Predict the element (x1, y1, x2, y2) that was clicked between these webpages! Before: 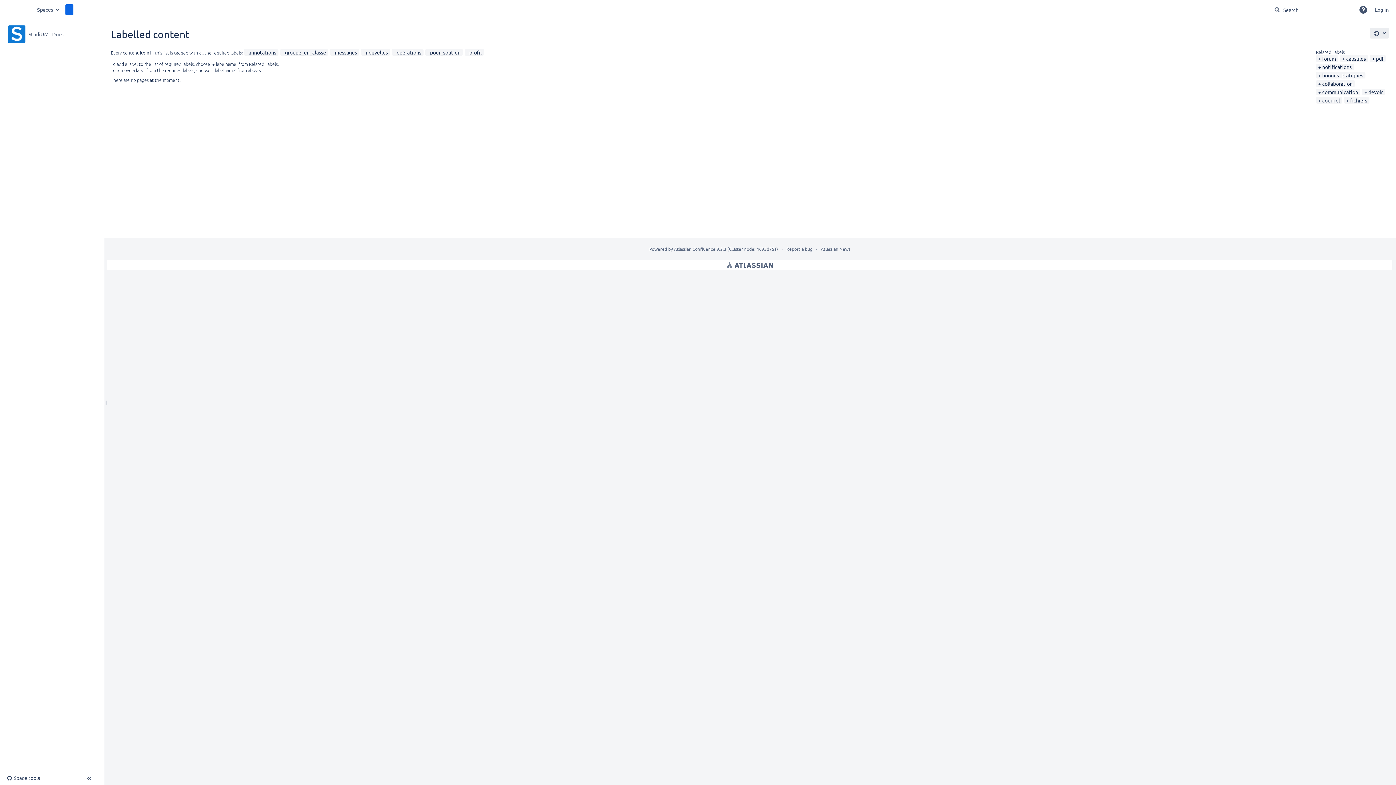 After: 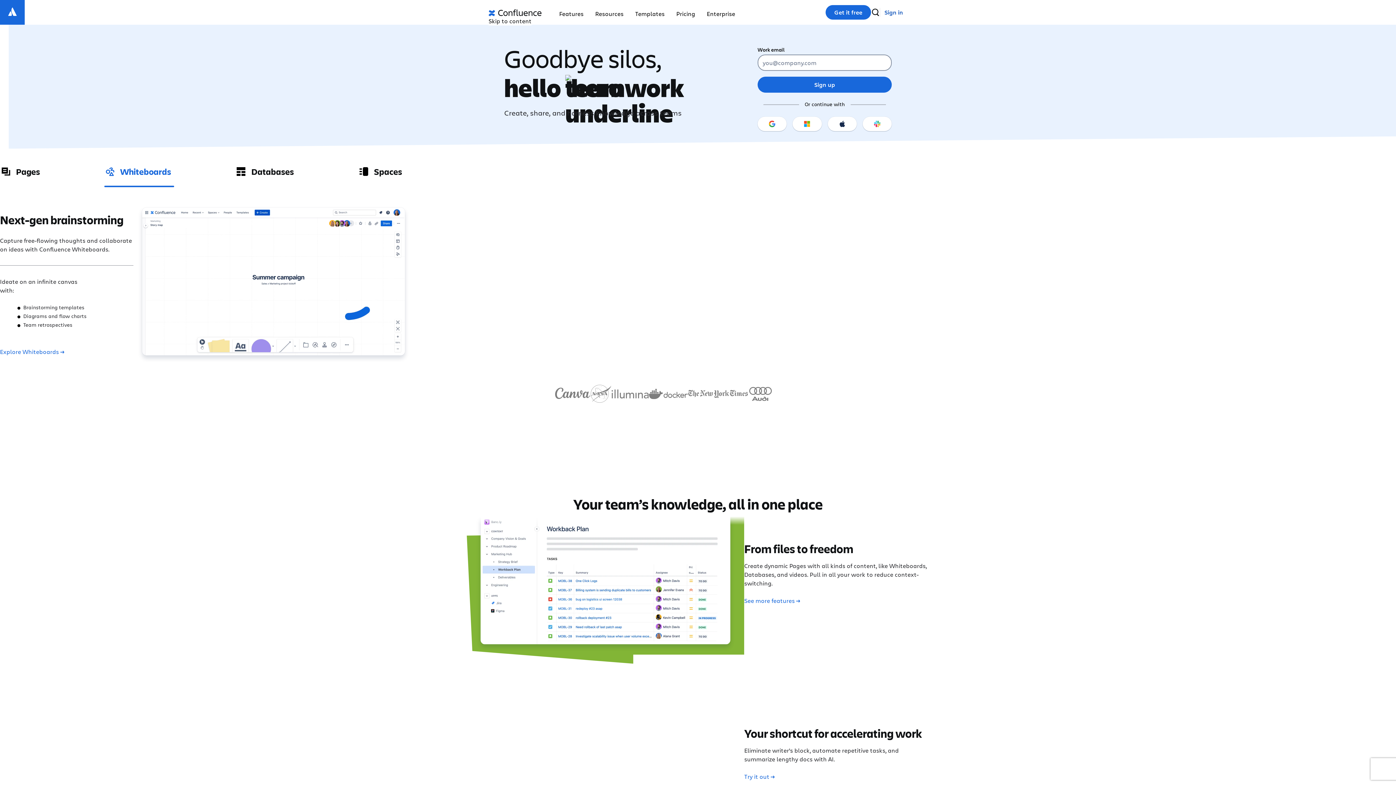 Action: label: Atlassian Confluence bbox: (674, 246, 715, 252)